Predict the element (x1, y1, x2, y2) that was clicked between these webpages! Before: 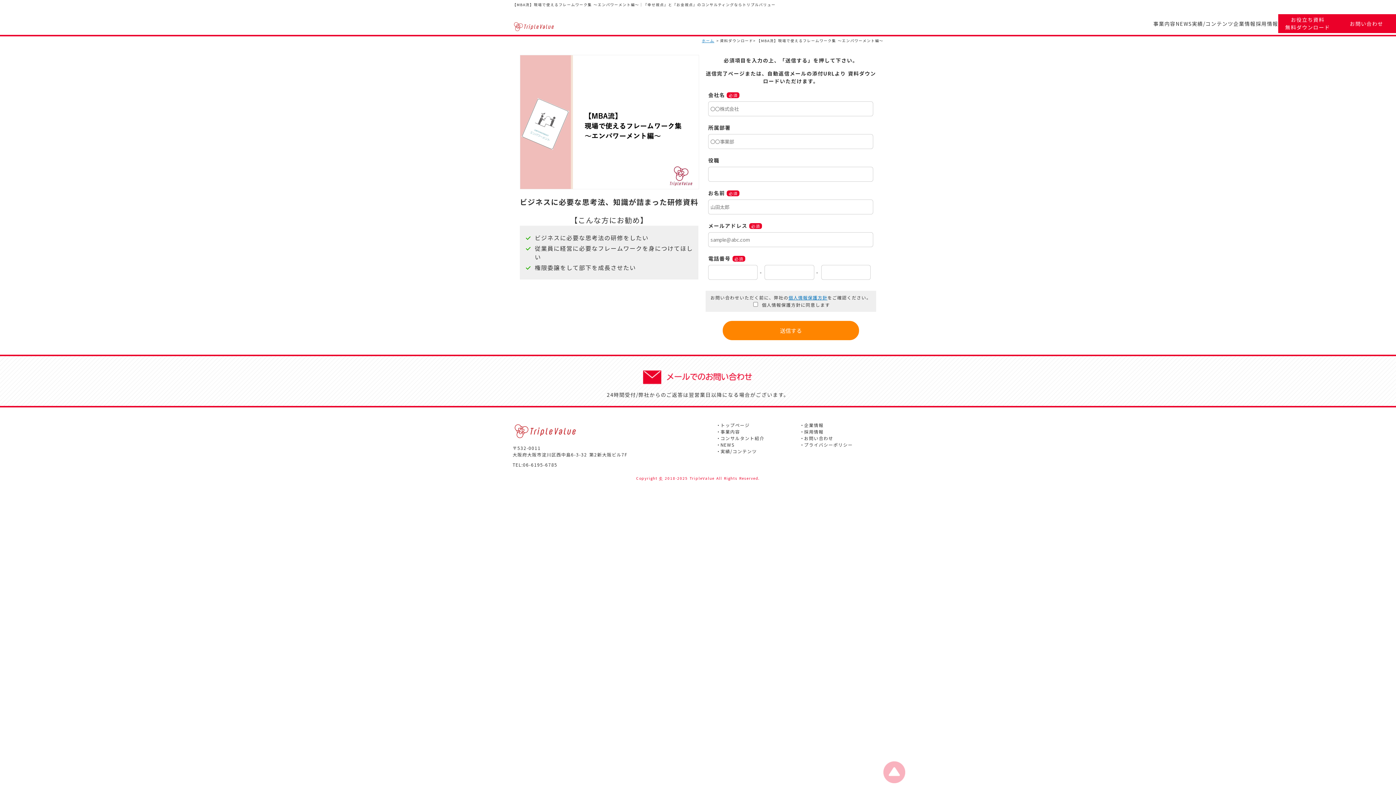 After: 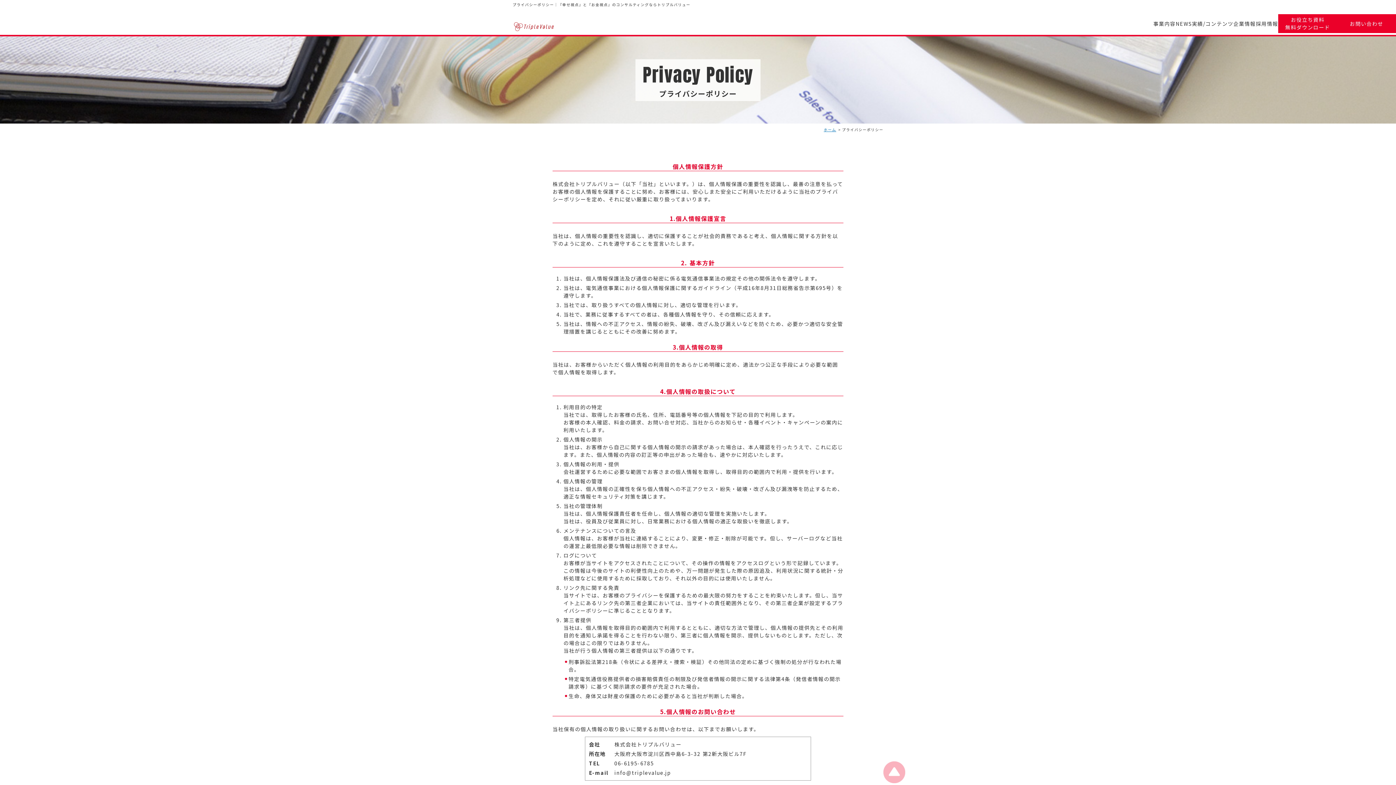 Action: label: プライバシーポリシー bbox: (804, 441, 853, 448)